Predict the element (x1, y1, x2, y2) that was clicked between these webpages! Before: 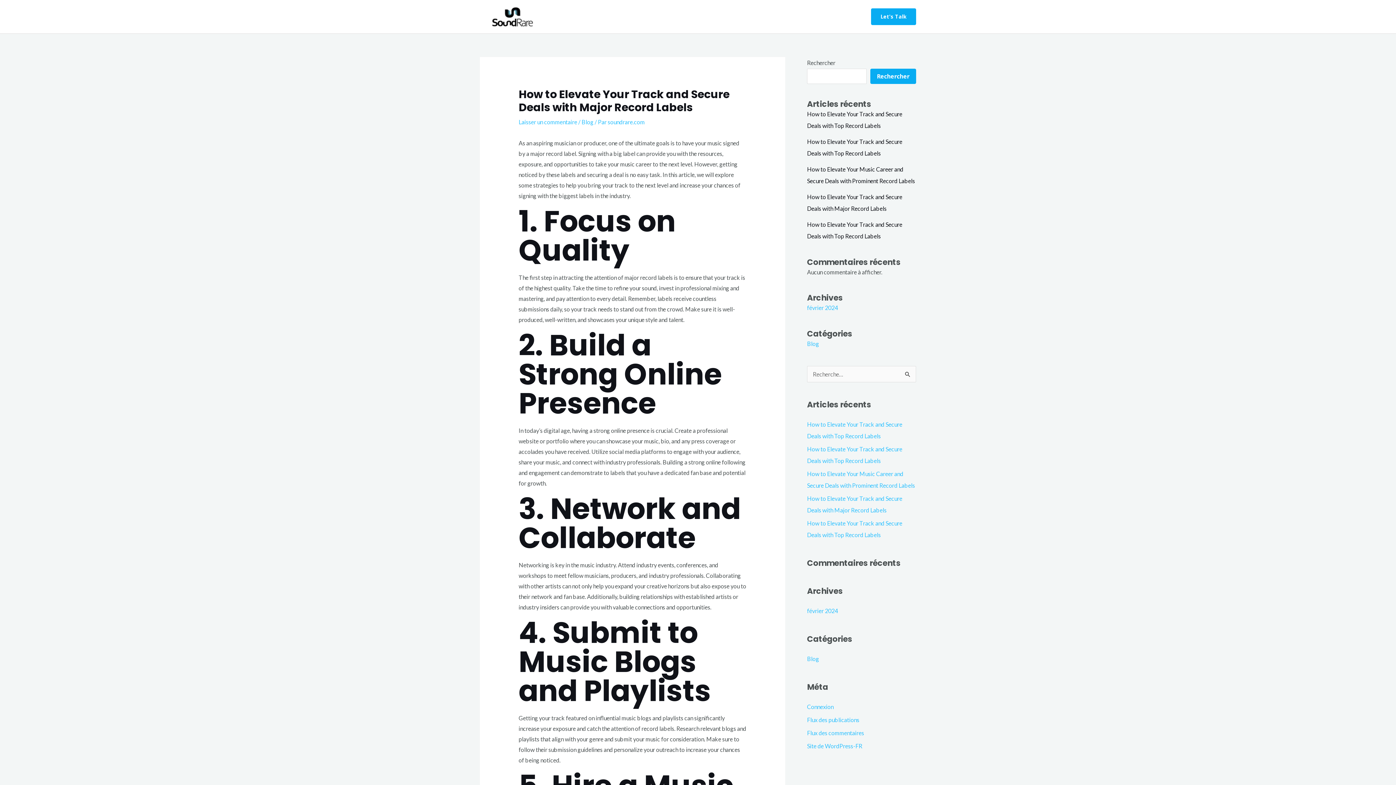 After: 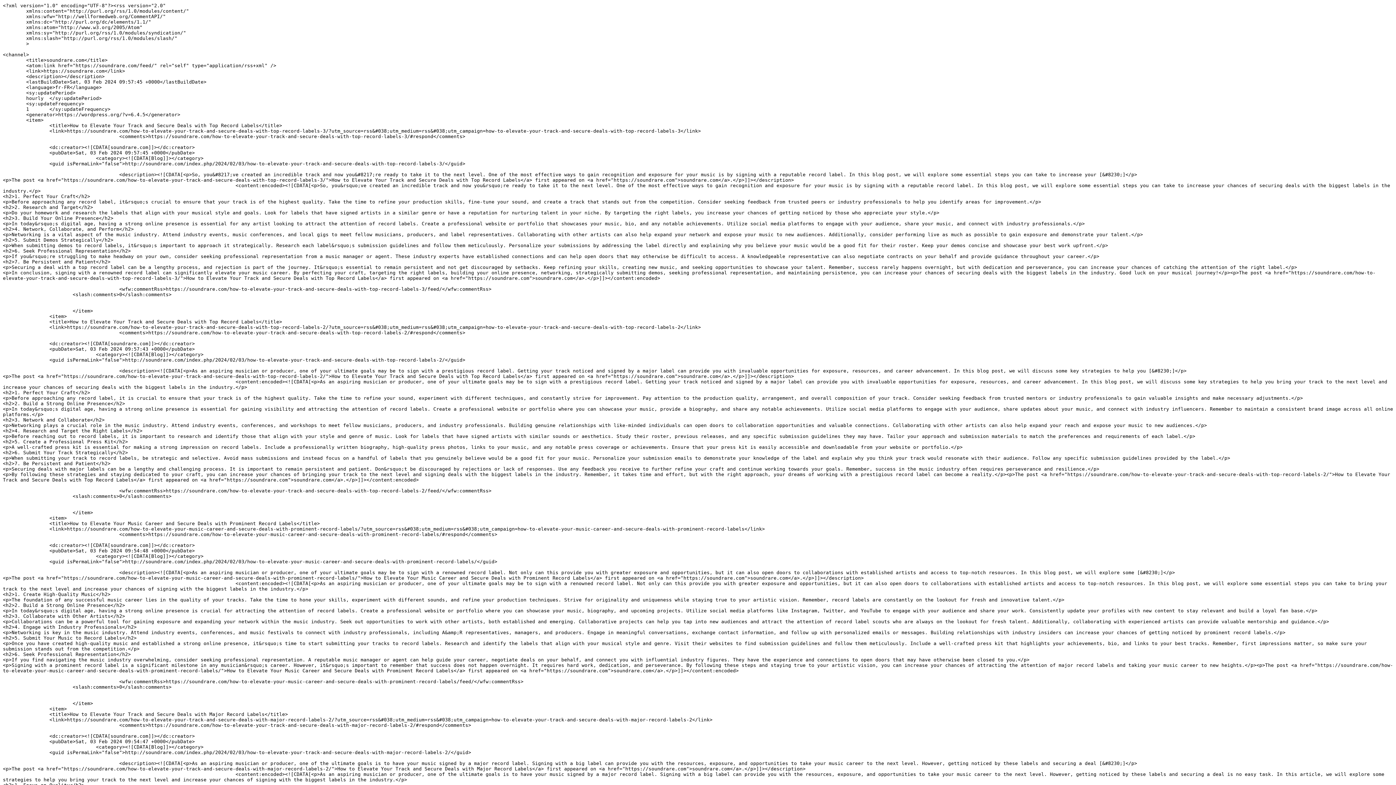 Action: label: Flux des publications bbox: (807, 716, 859, 723)